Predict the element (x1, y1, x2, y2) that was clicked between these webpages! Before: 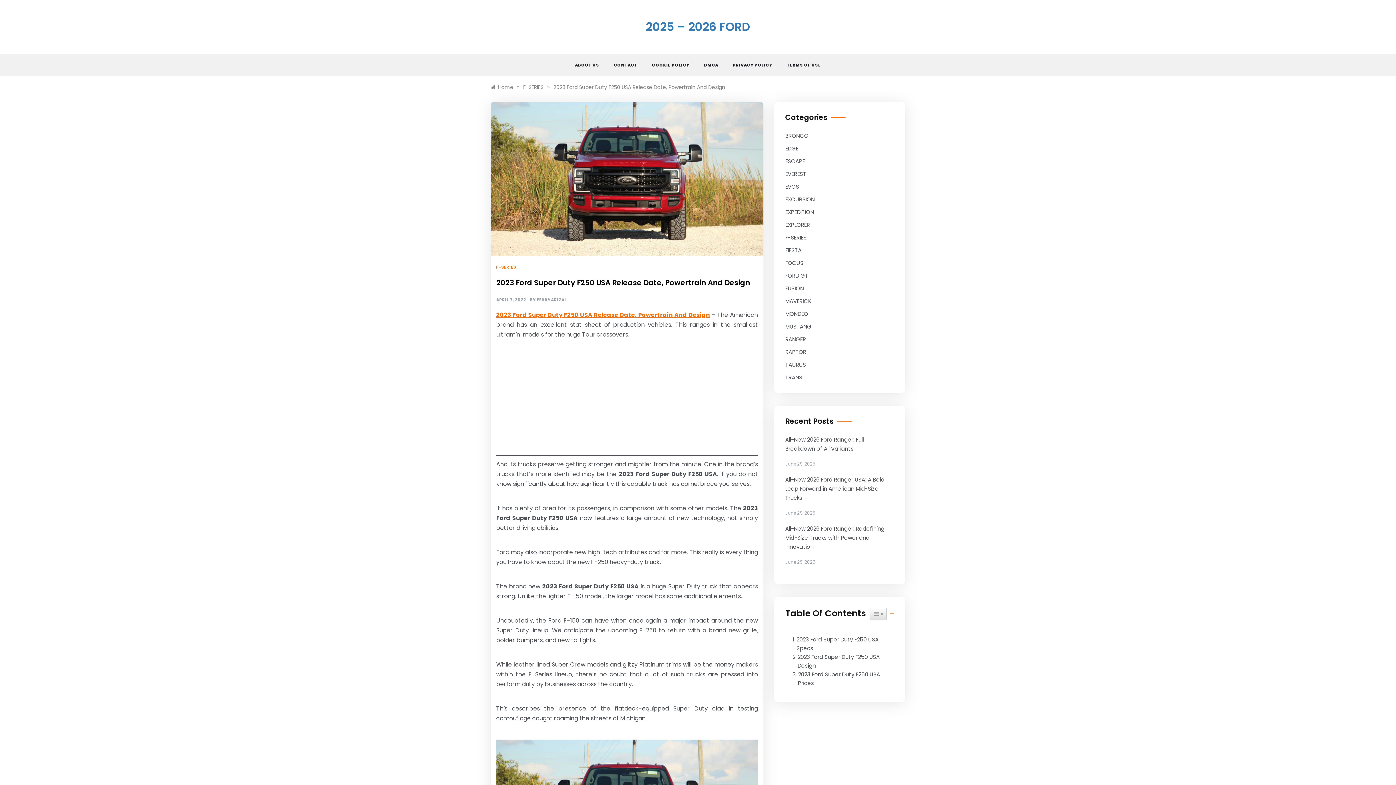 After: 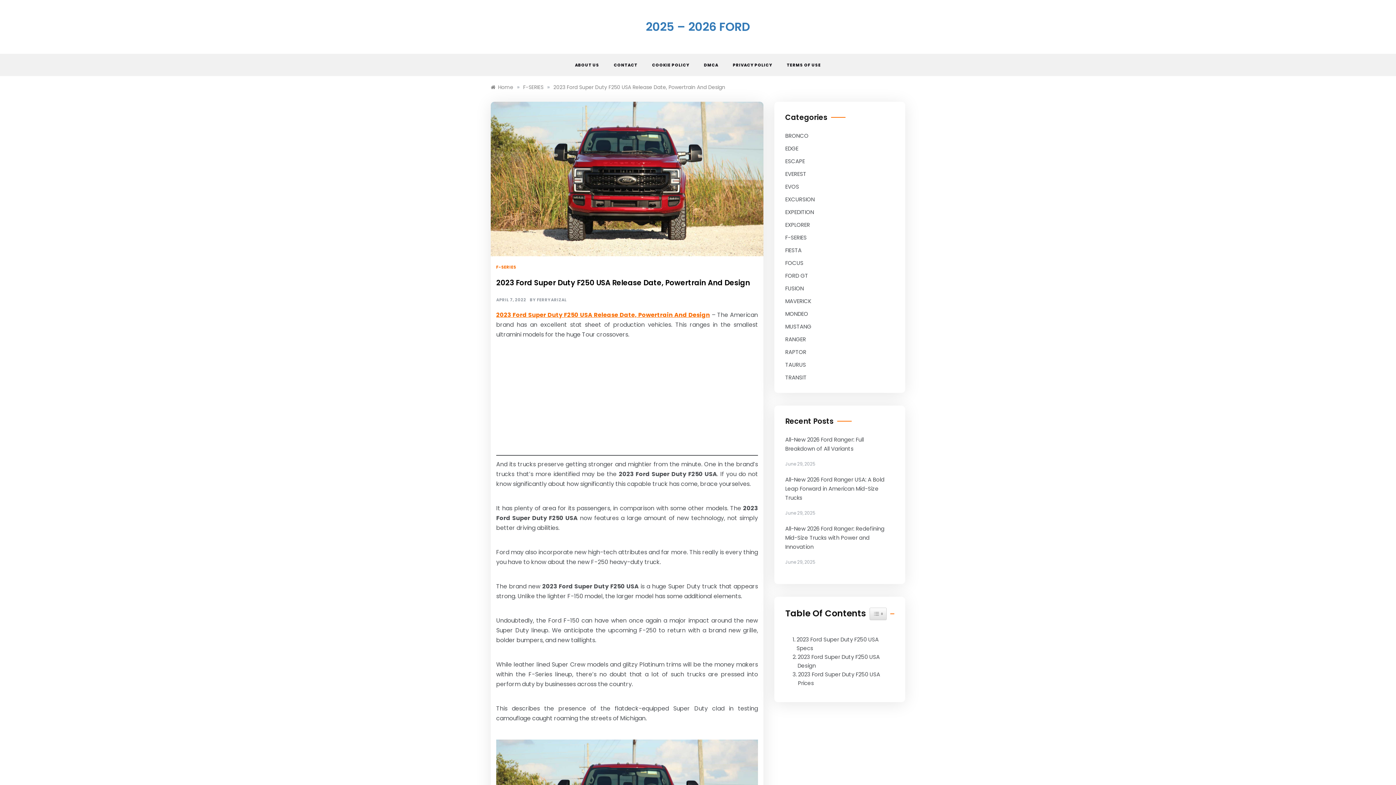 Action: bbox: (553, 83, 725, 90) label: 2023 Ford Super Duty F250 USA Release Date, Powertrain And Design